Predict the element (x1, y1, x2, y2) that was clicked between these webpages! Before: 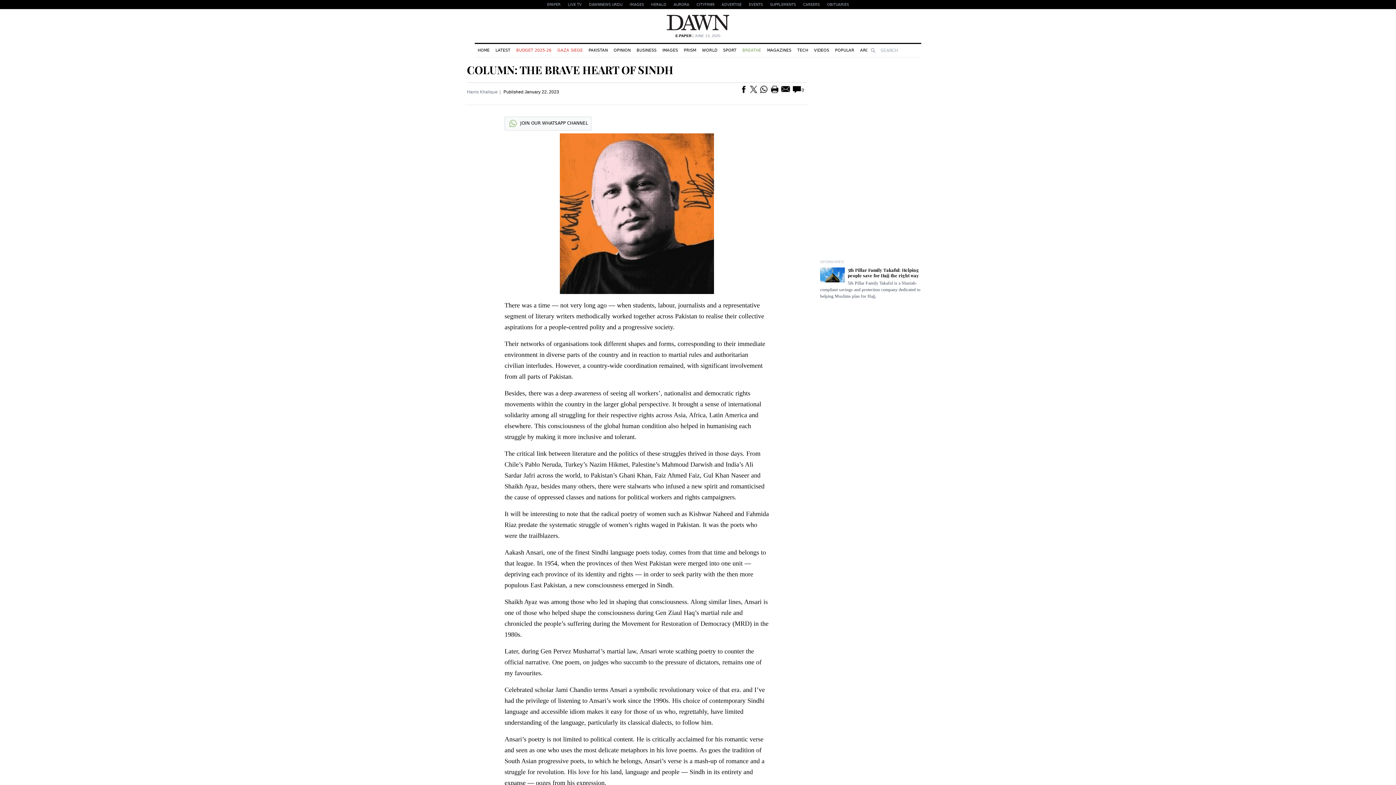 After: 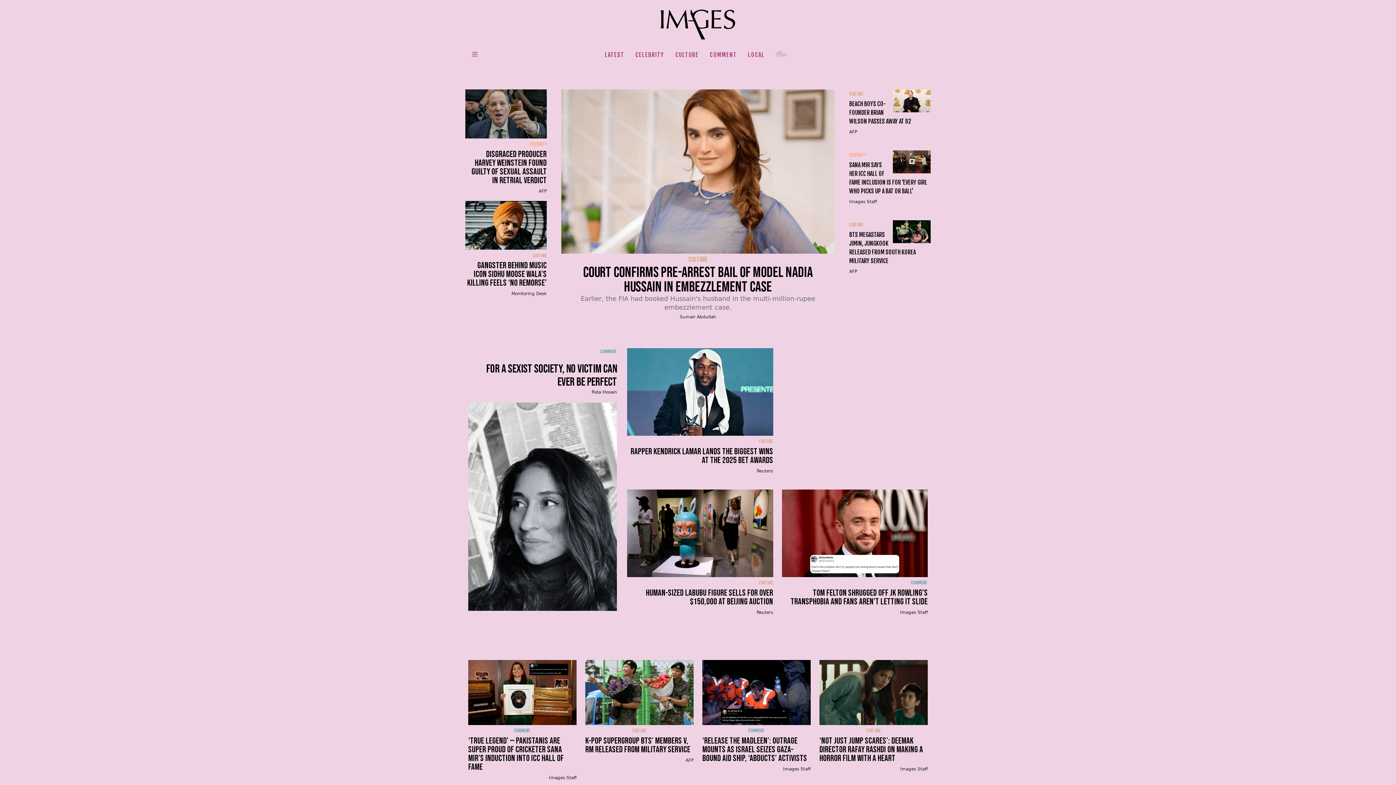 Action: bbox: (659, 44, 681, 56) label: IMAGES